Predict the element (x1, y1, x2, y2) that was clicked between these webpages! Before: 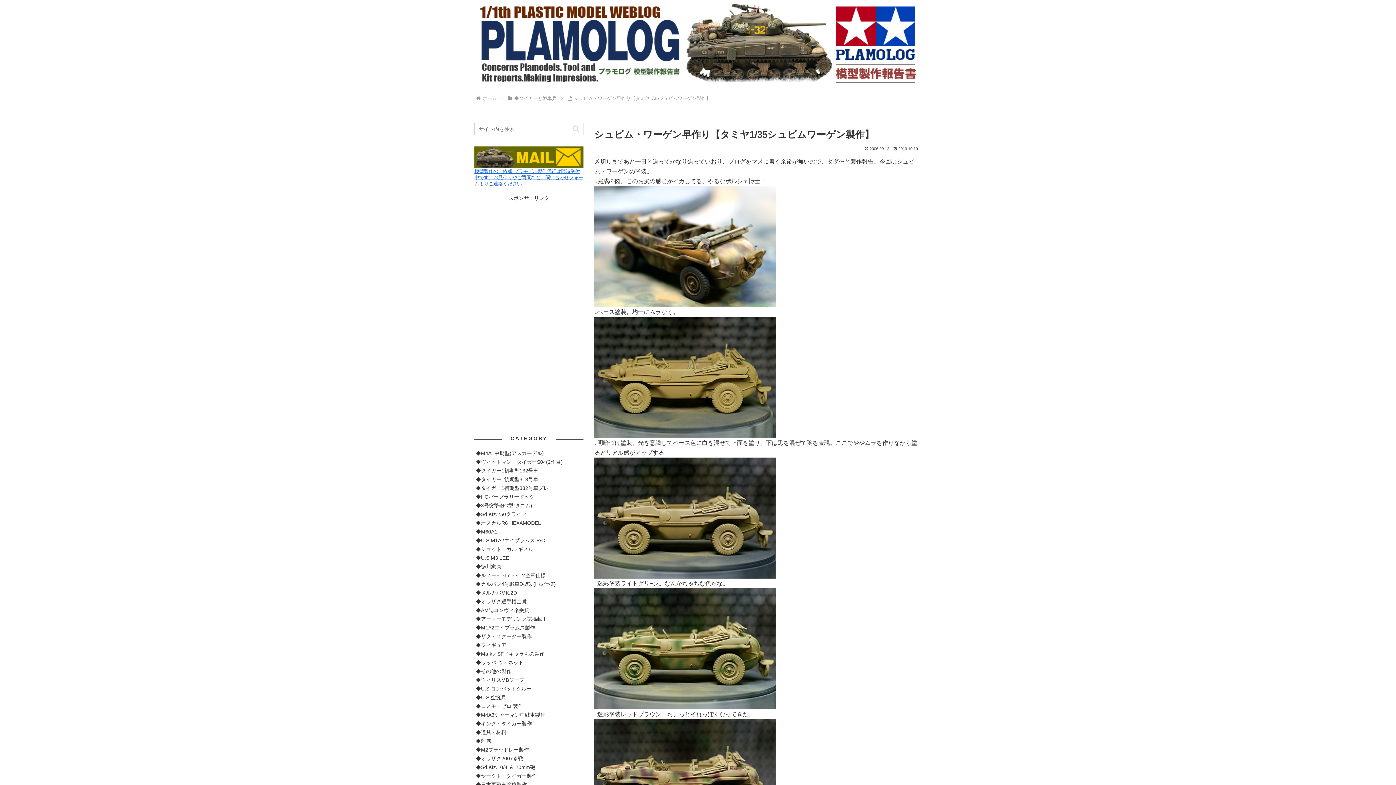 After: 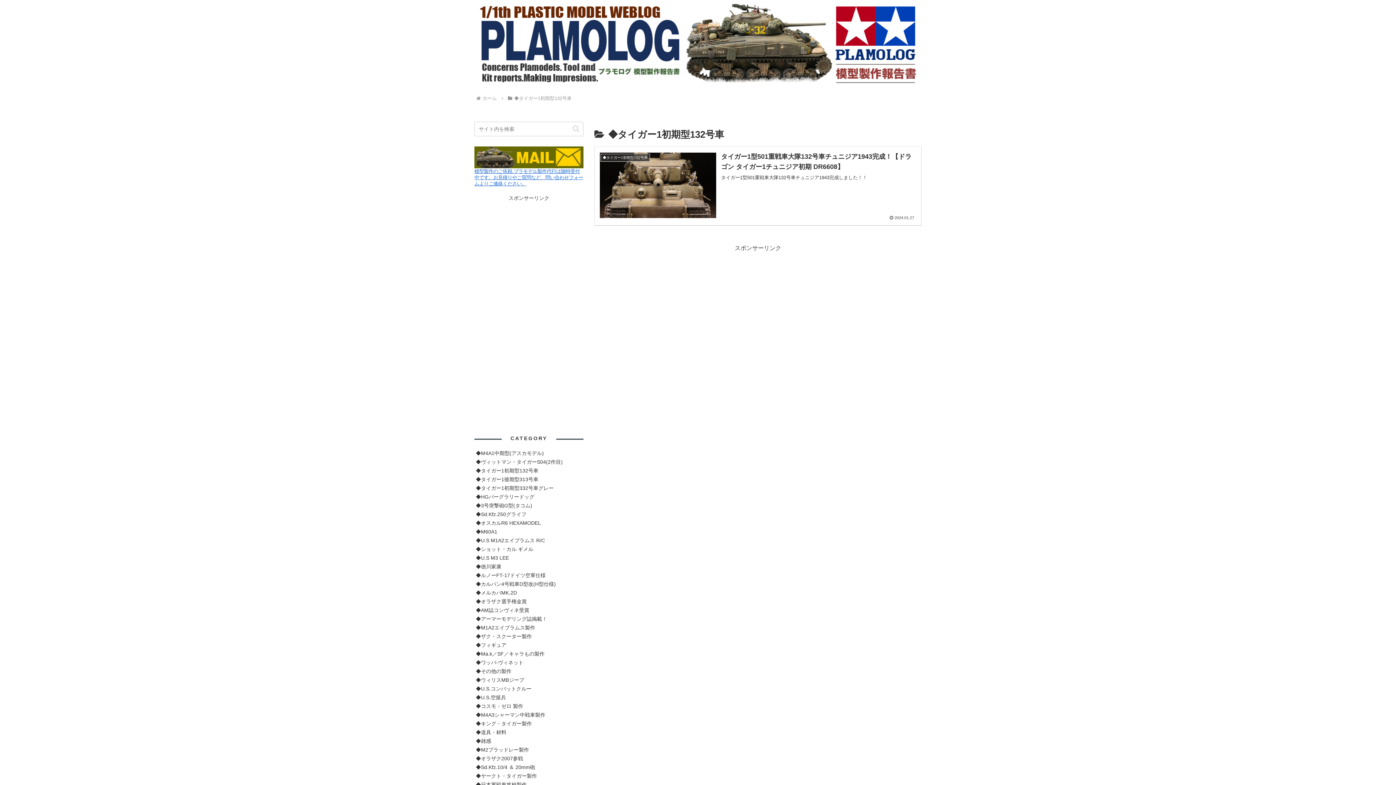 Action: bbox: (474, 466, 583, 475) label: ◆タイガー1初期型132号車